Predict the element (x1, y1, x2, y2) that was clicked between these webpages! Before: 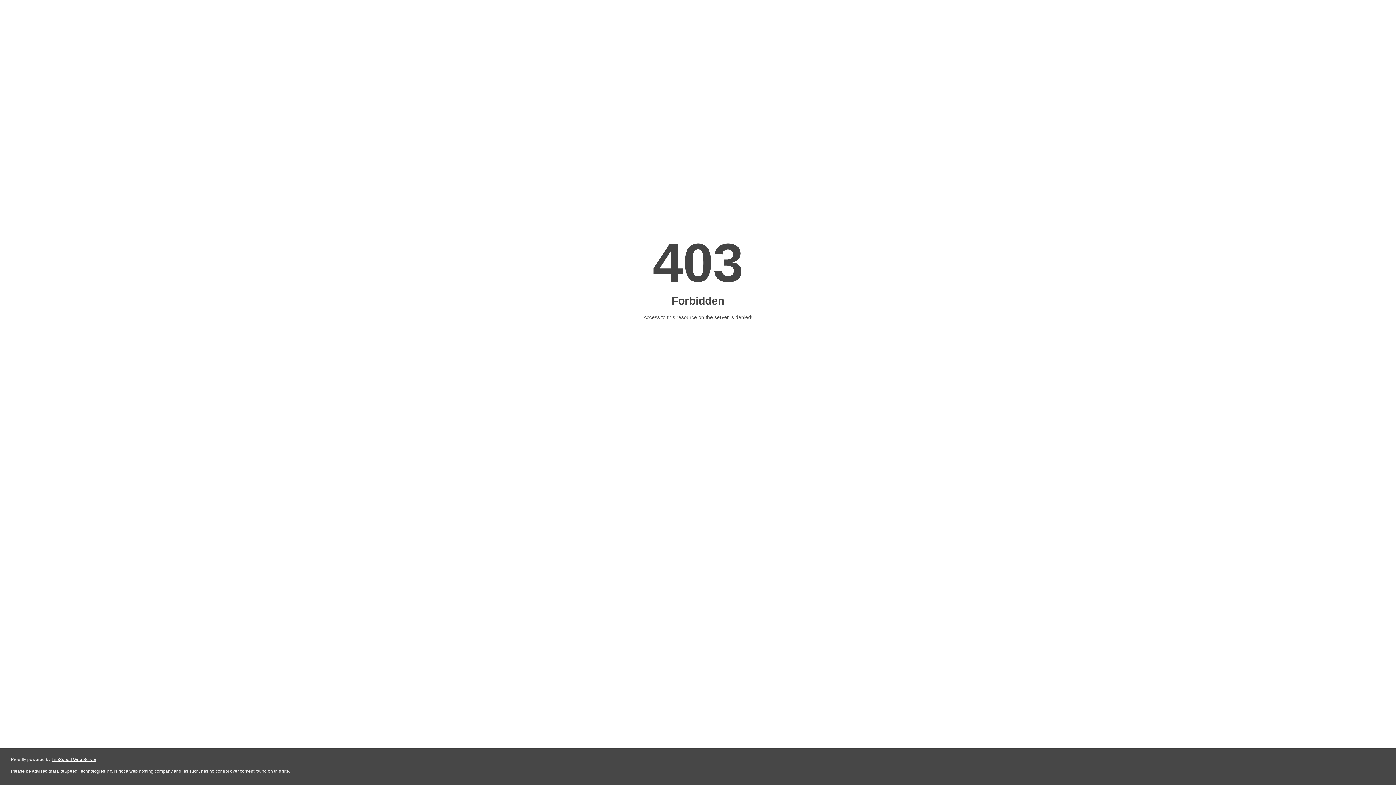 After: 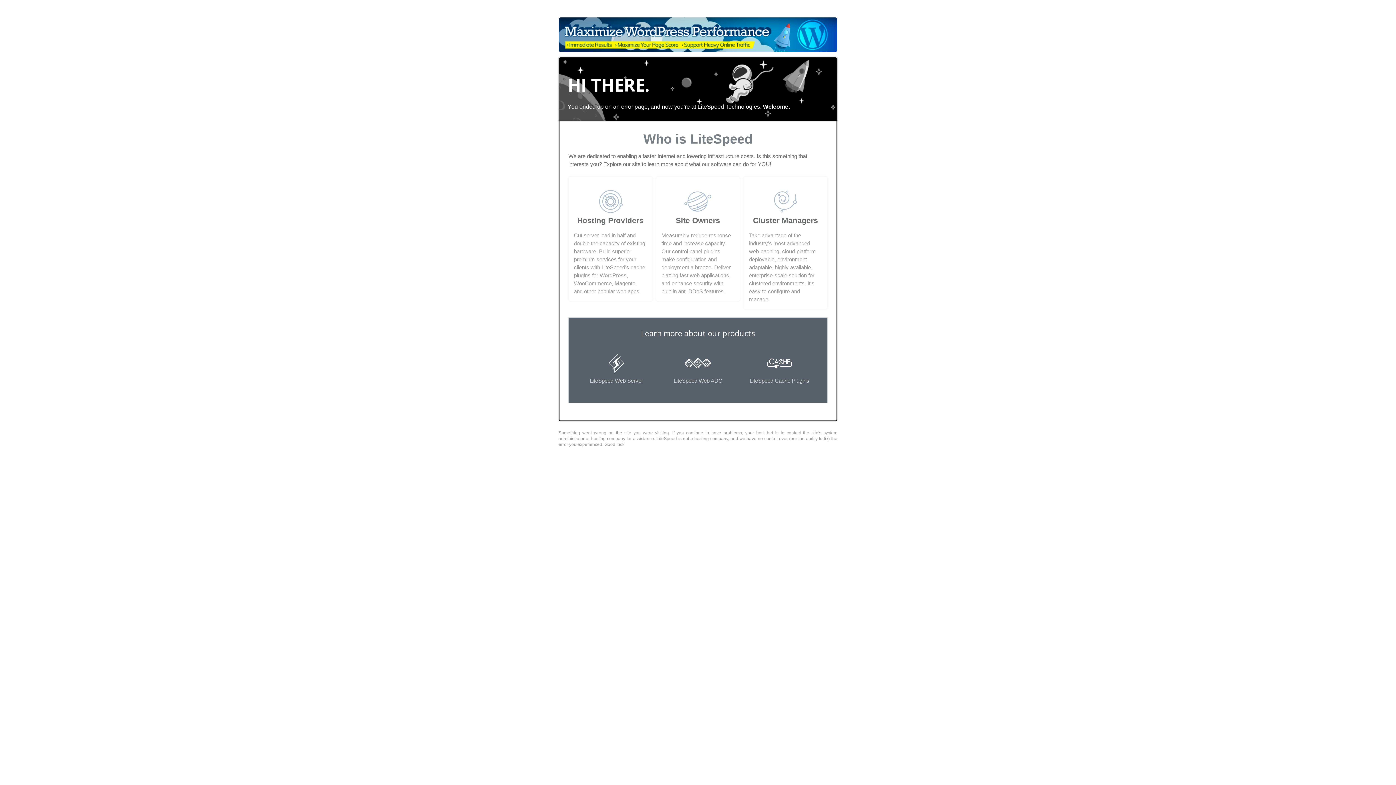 Action: bbox: (51, 757, 96, 762) label: LiteSpeed Web Server